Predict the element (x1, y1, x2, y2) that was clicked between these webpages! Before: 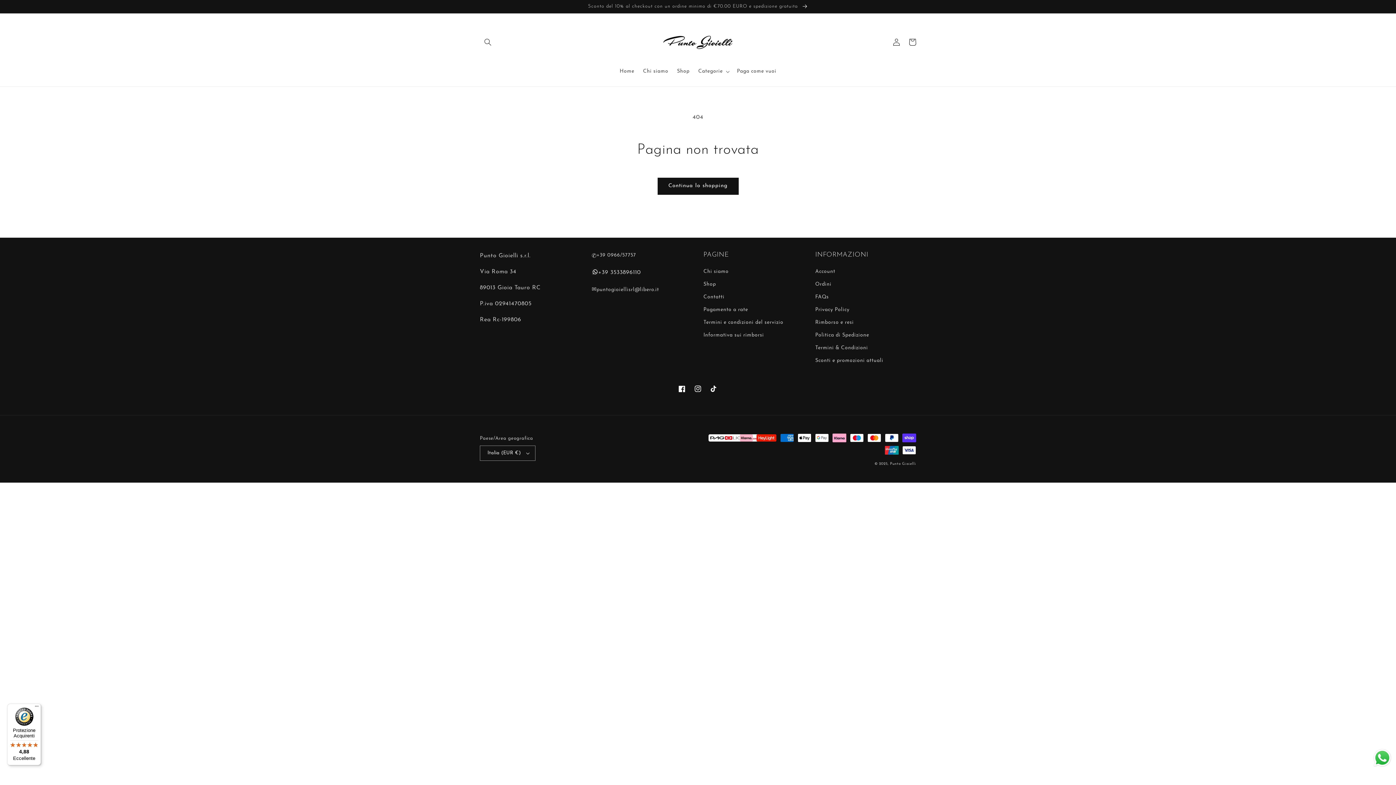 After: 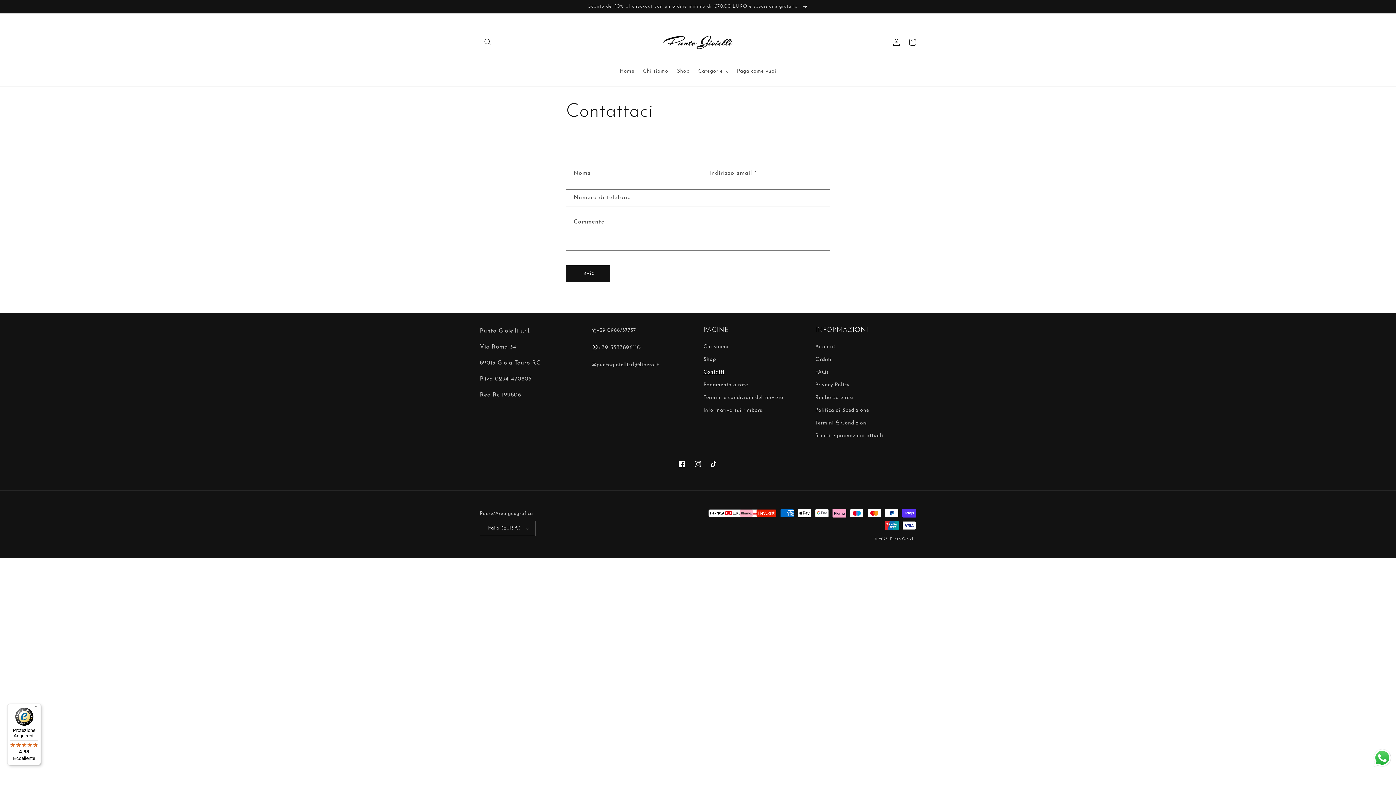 Action: label: Contatti bbox: (703, 290, 724, 303)